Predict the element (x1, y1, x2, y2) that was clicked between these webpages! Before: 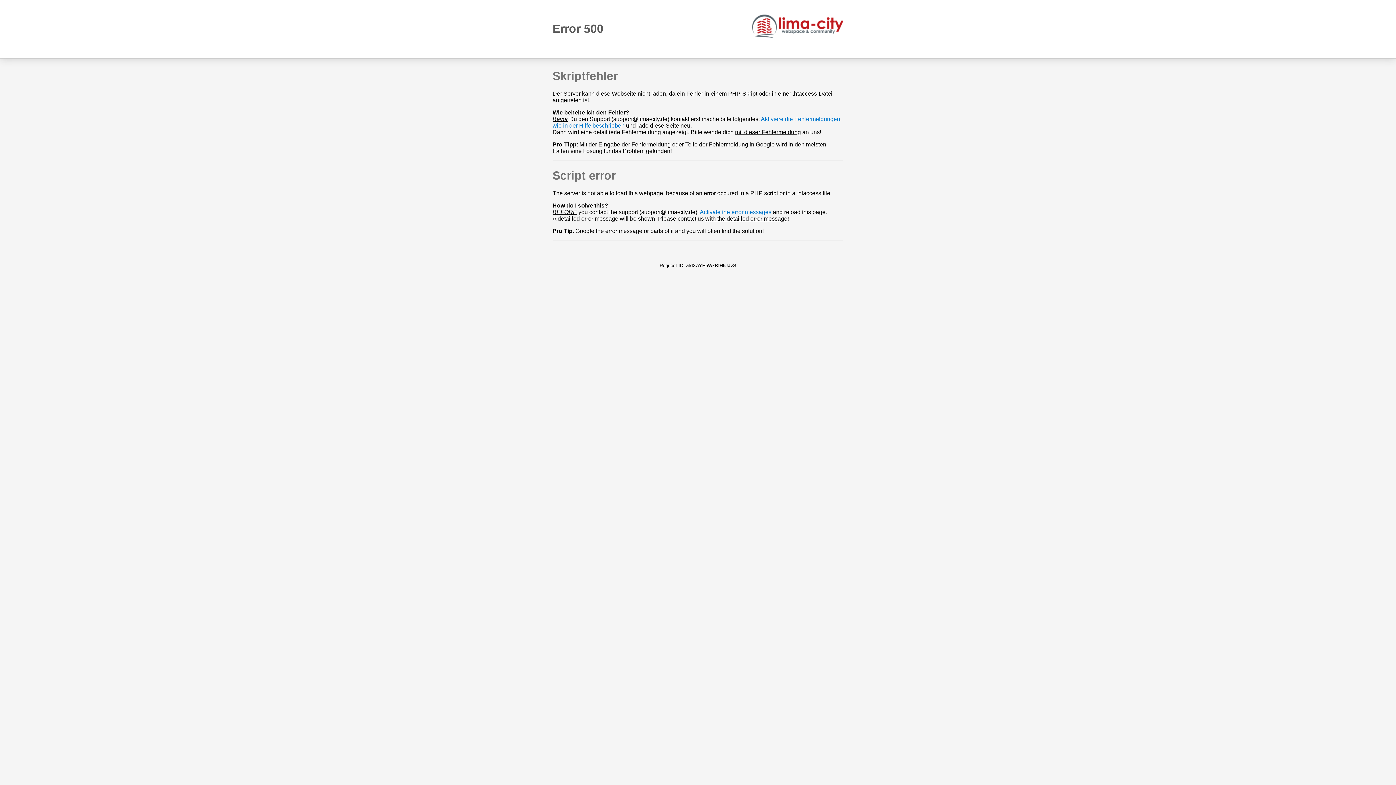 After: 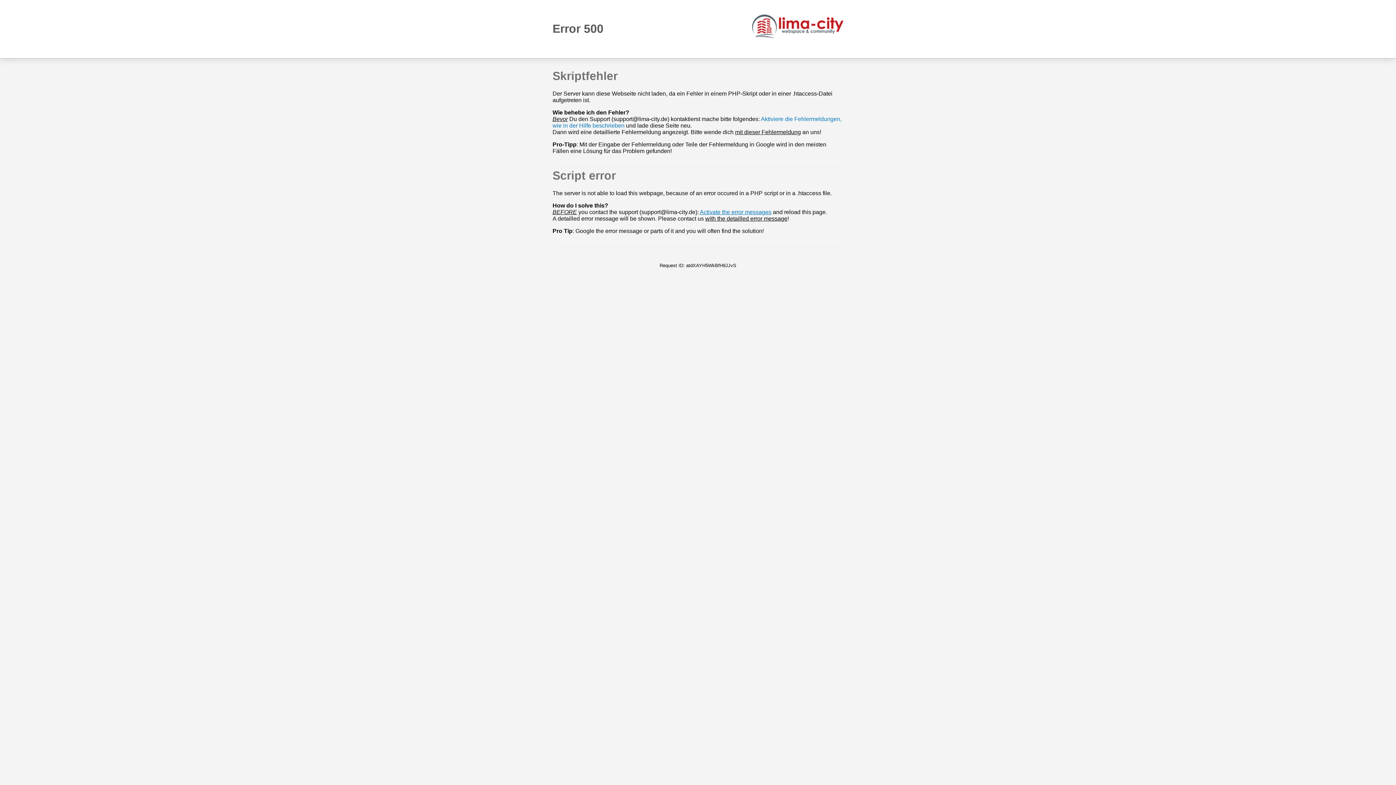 Action: bbox: (700, 209, 771, 215) label: Activate the error messages